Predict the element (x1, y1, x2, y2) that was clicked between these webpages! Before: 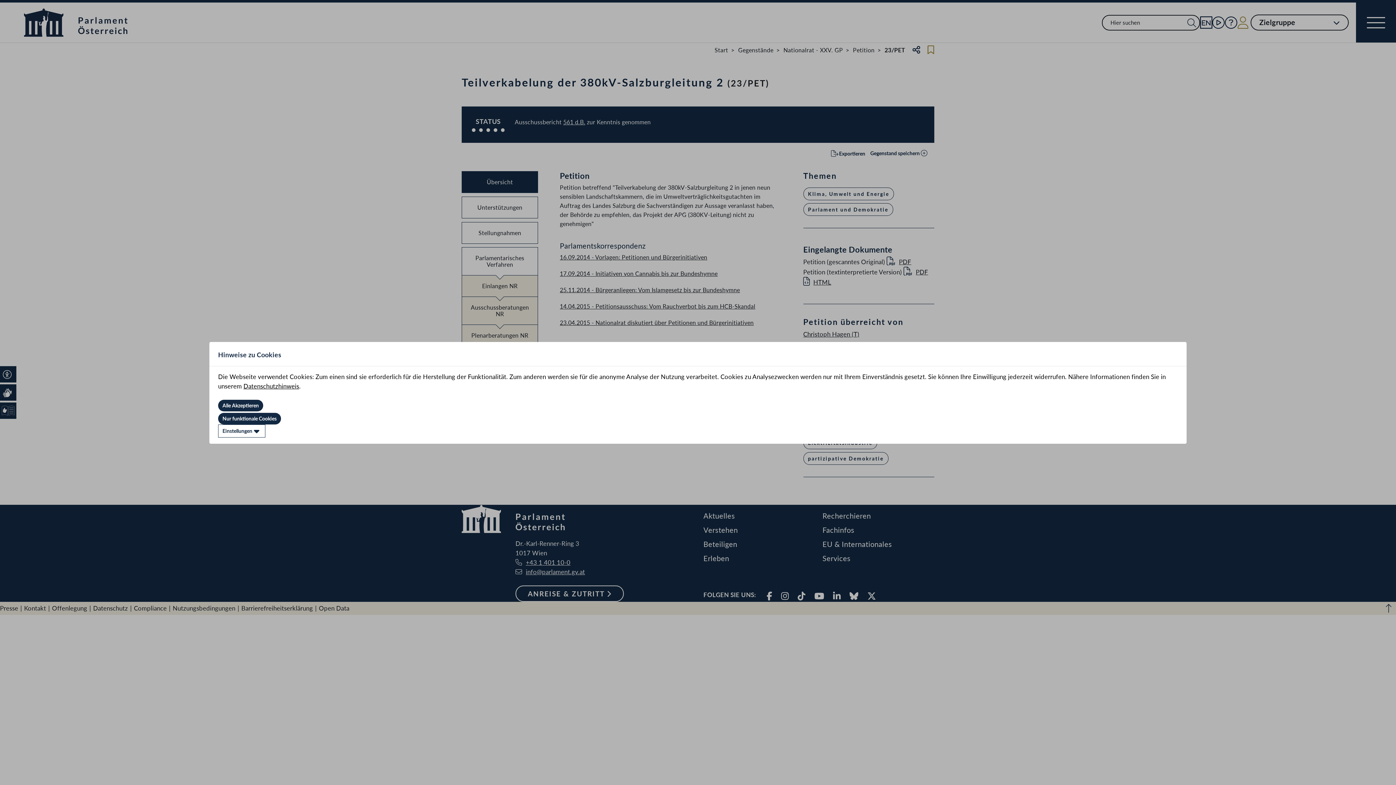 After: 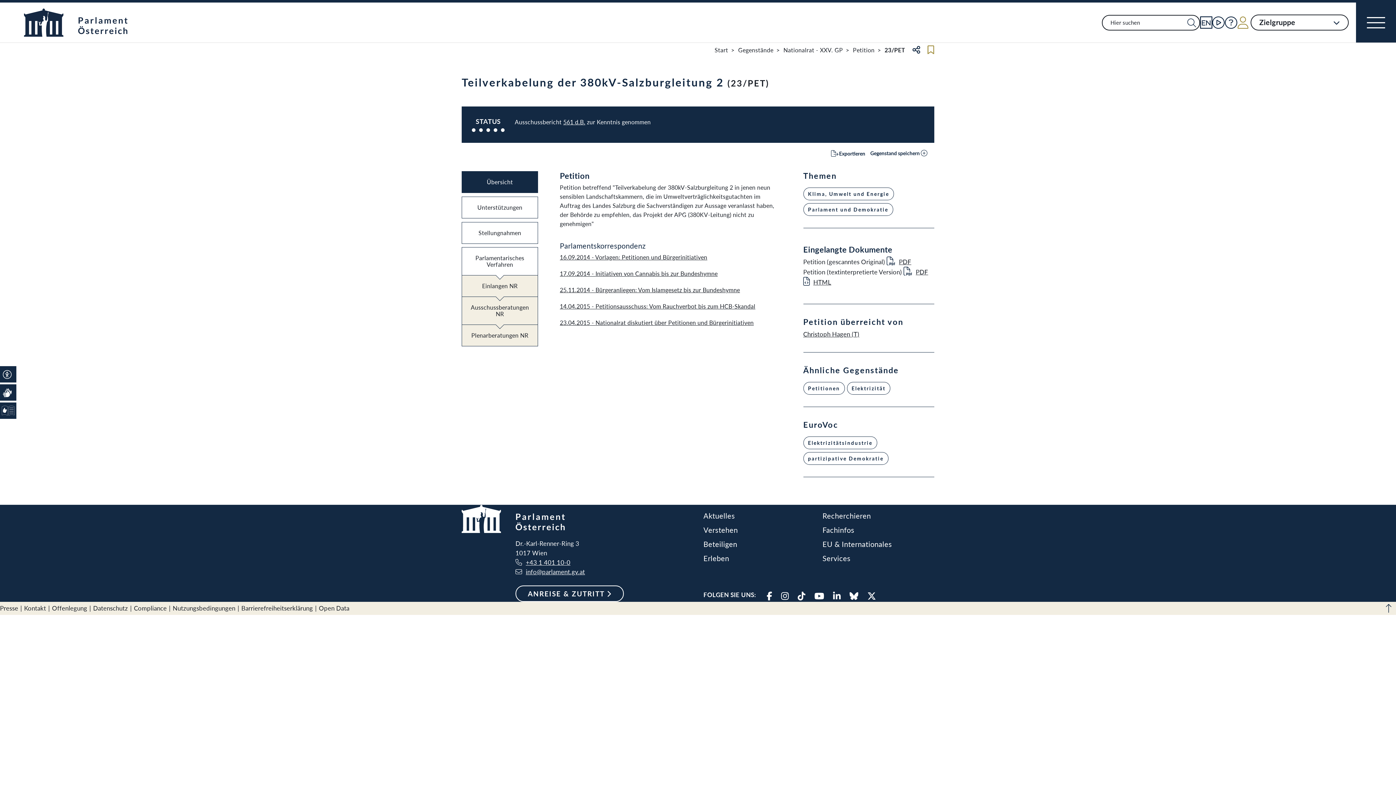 Action: bbox: (218, 412, 281, 424) label: Nur funktionale Cookies